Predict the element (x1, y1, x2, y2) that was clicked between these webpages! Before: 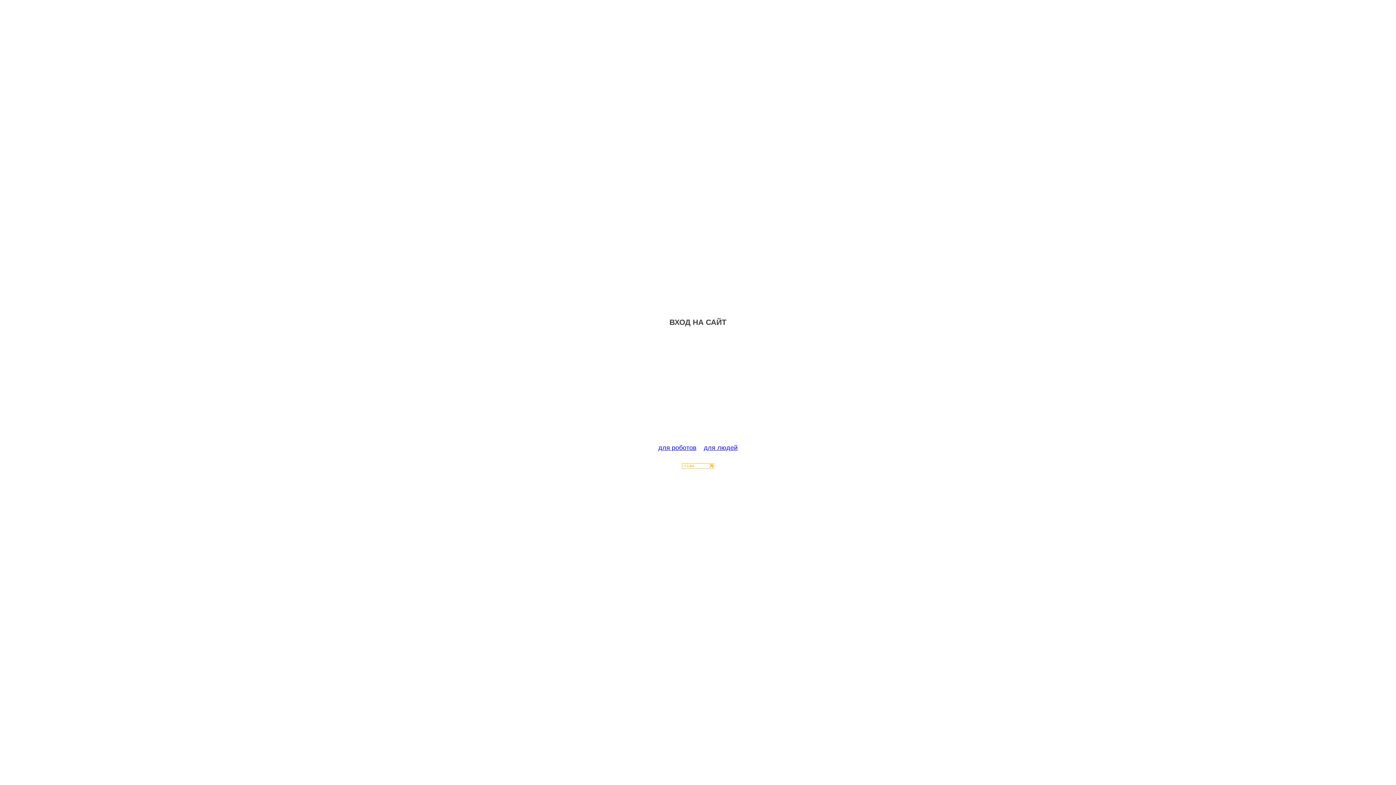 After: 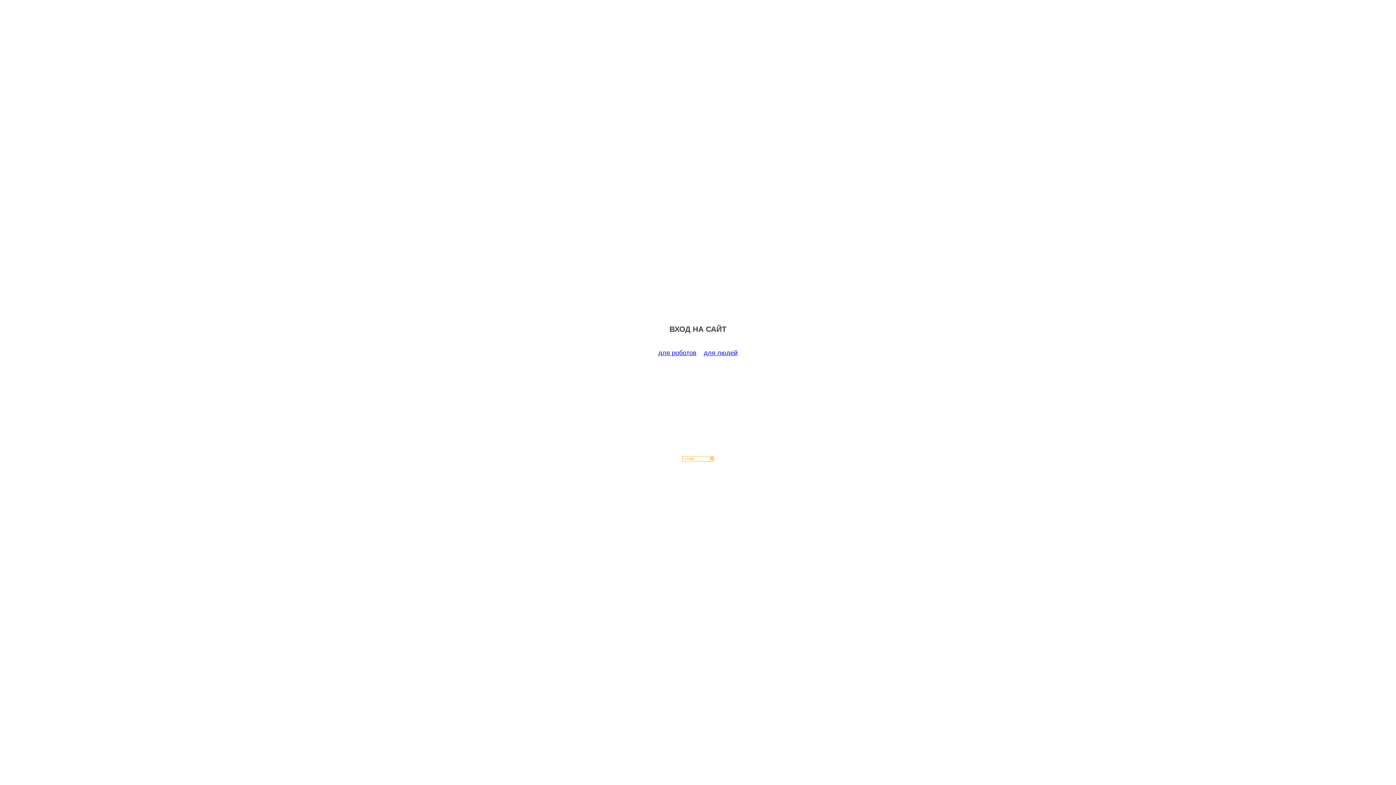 Action: label: для роботов bbox: (658, 444, 696, 451)